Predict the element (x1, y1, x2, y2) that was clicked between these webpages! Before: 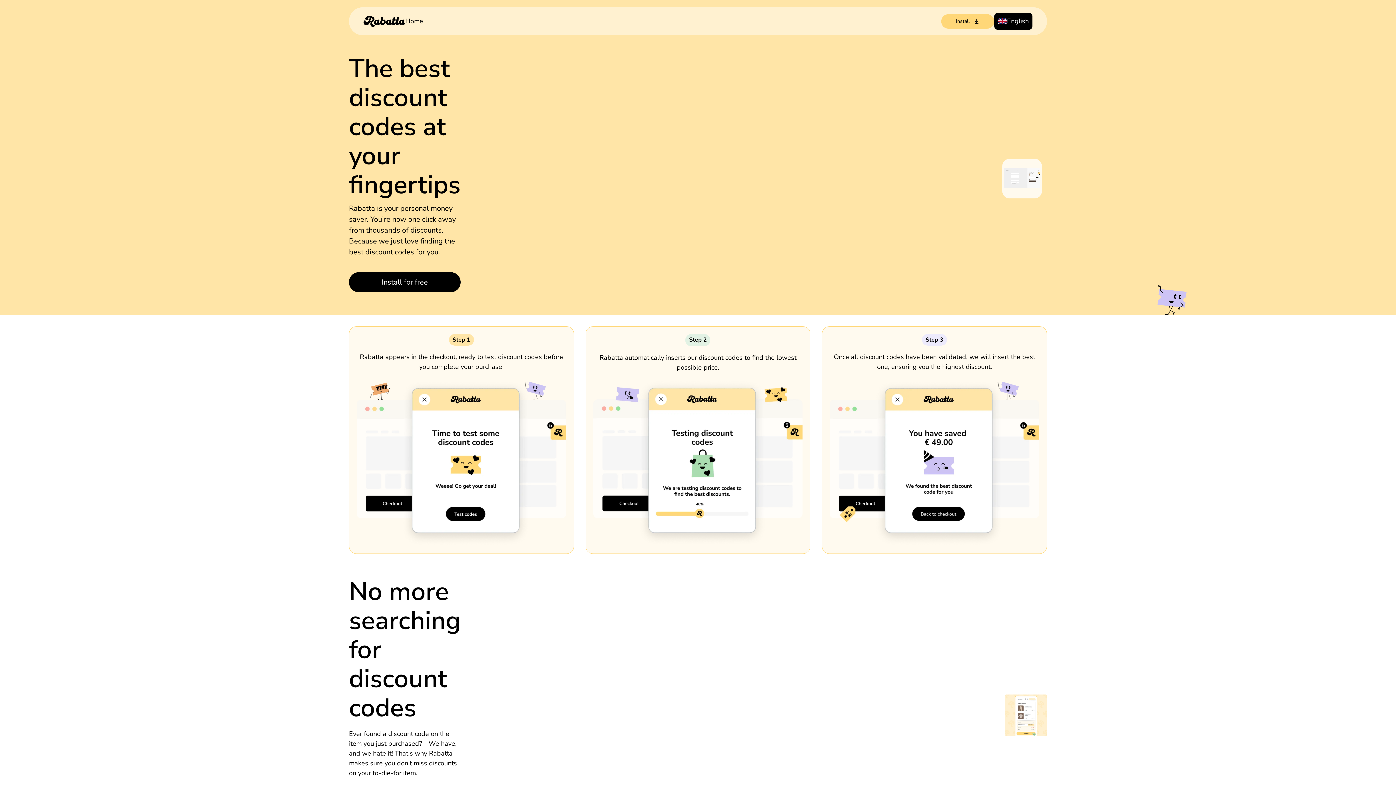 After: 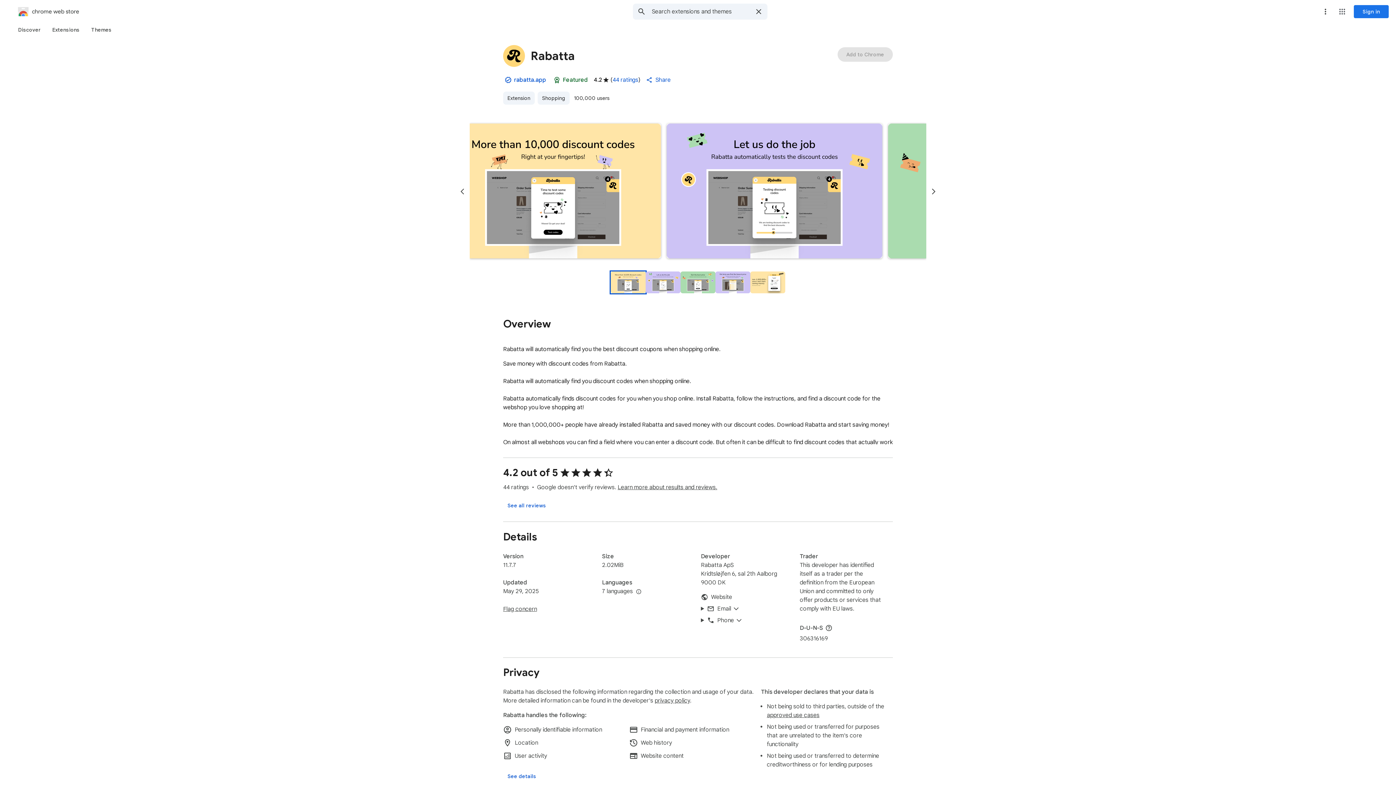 Action: label: Install for free bbox: (349, 272, 460, 292)